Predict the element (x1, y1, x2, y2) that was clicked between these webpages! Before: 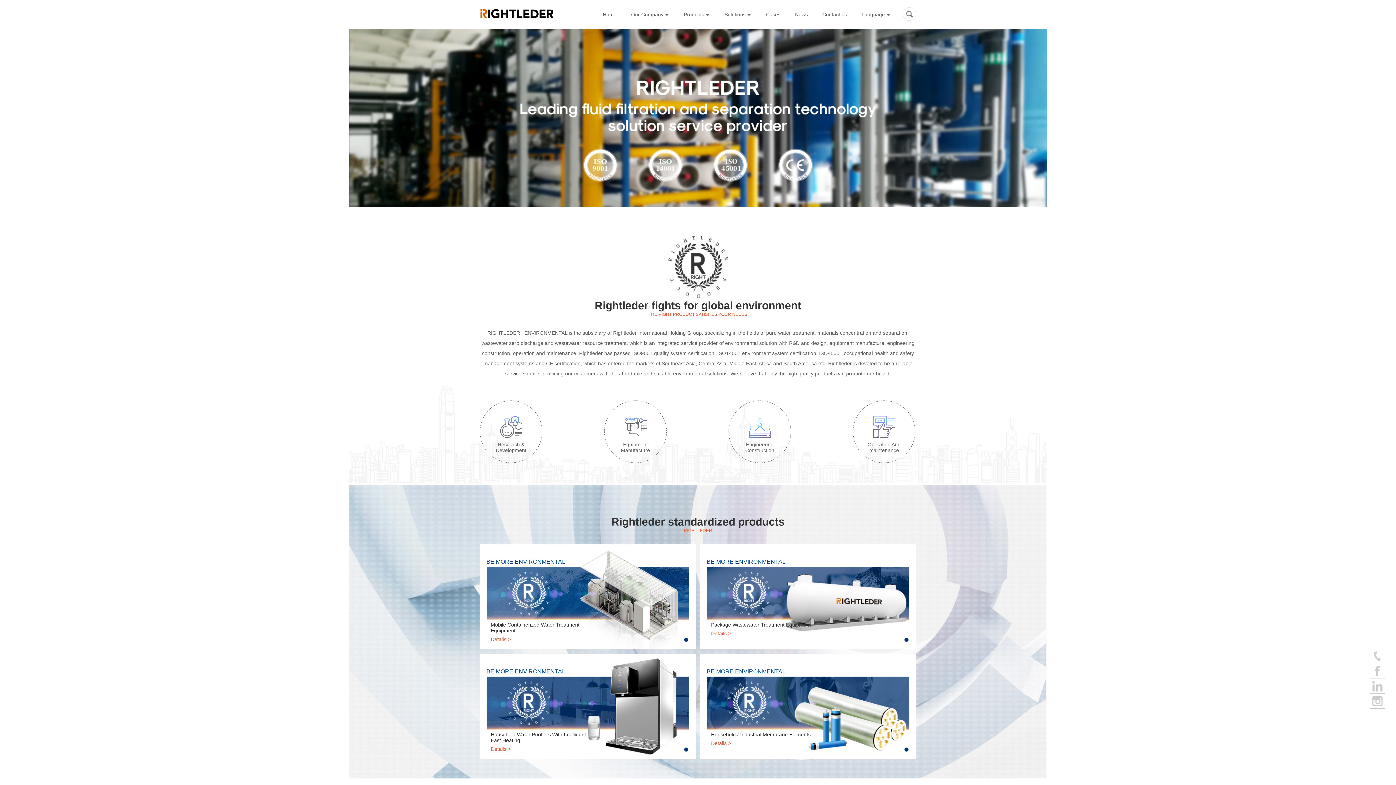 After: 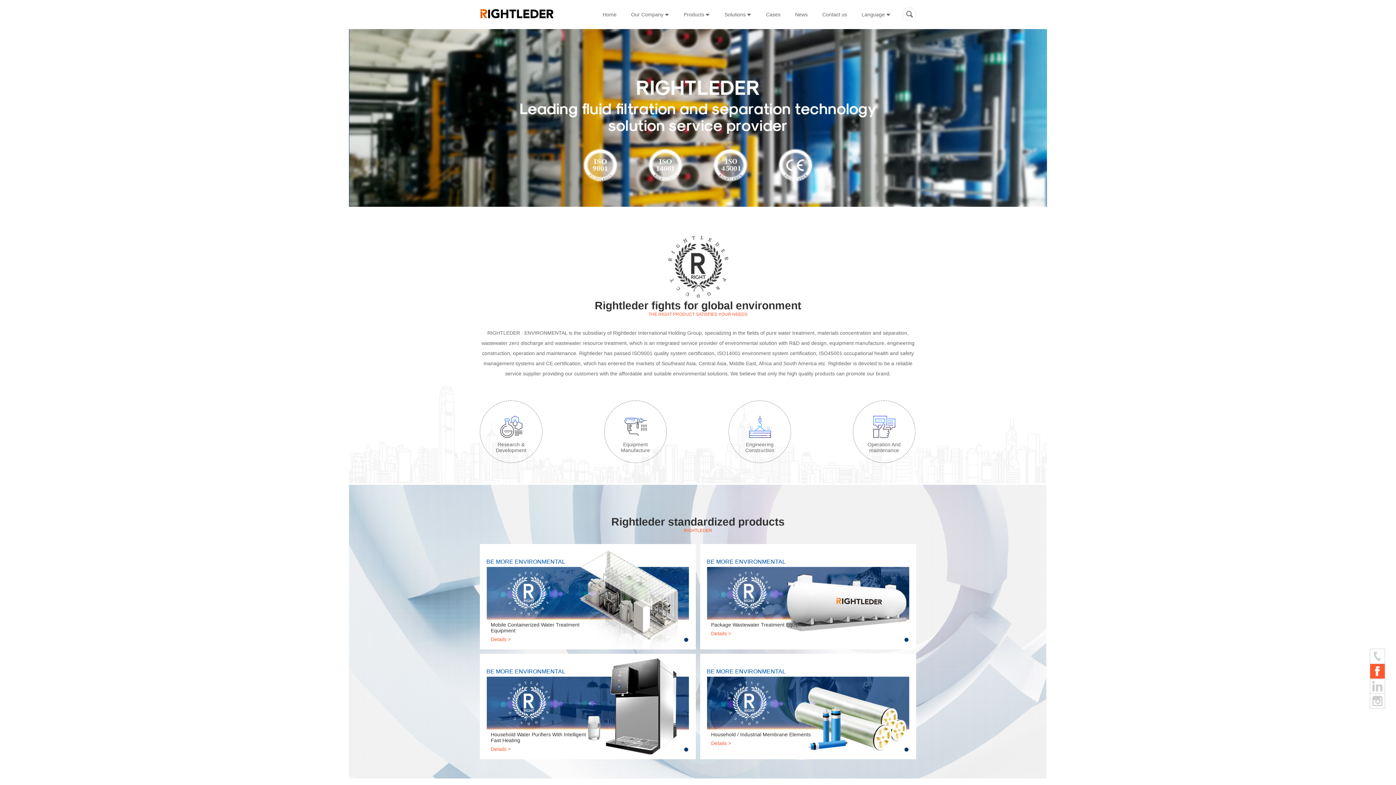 Action: bbox: (1370, 664, 1385, 678)